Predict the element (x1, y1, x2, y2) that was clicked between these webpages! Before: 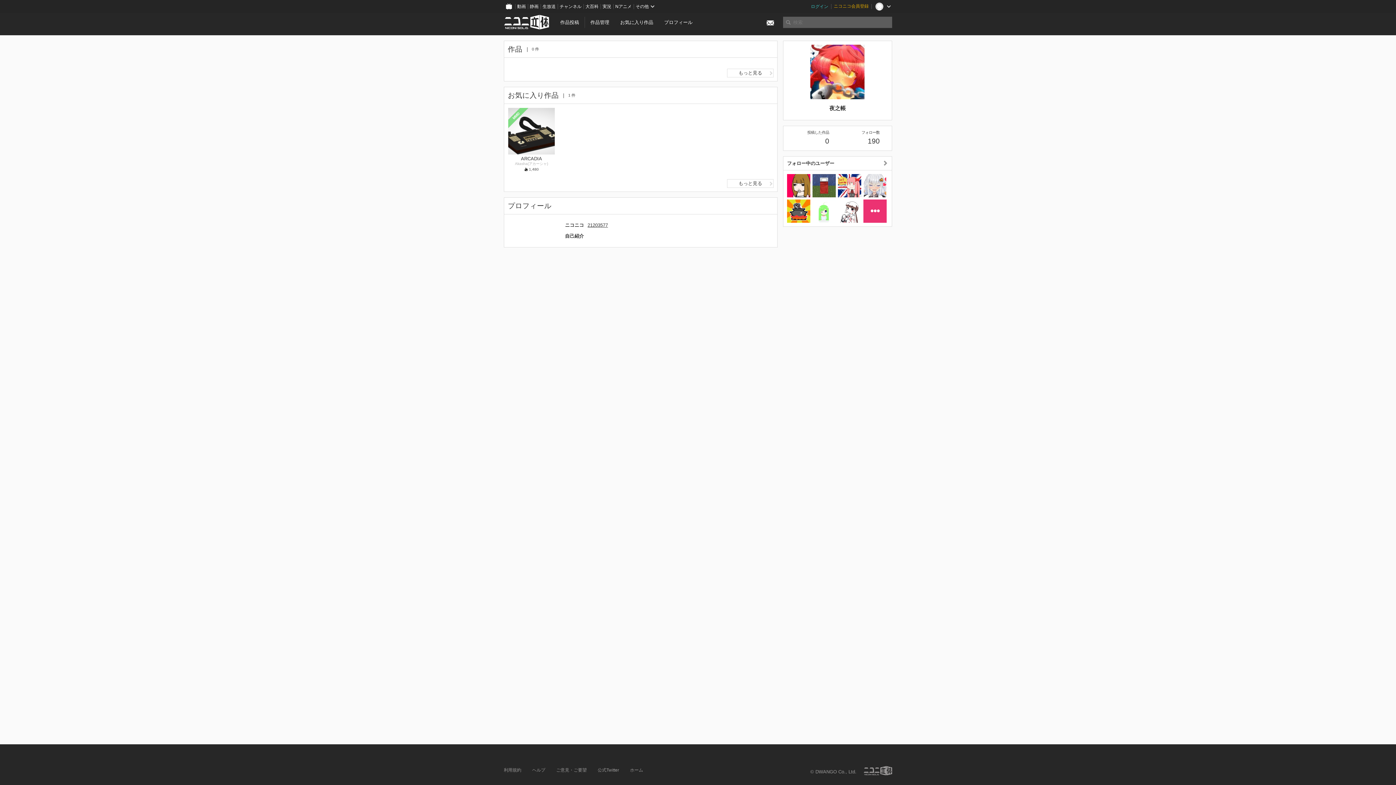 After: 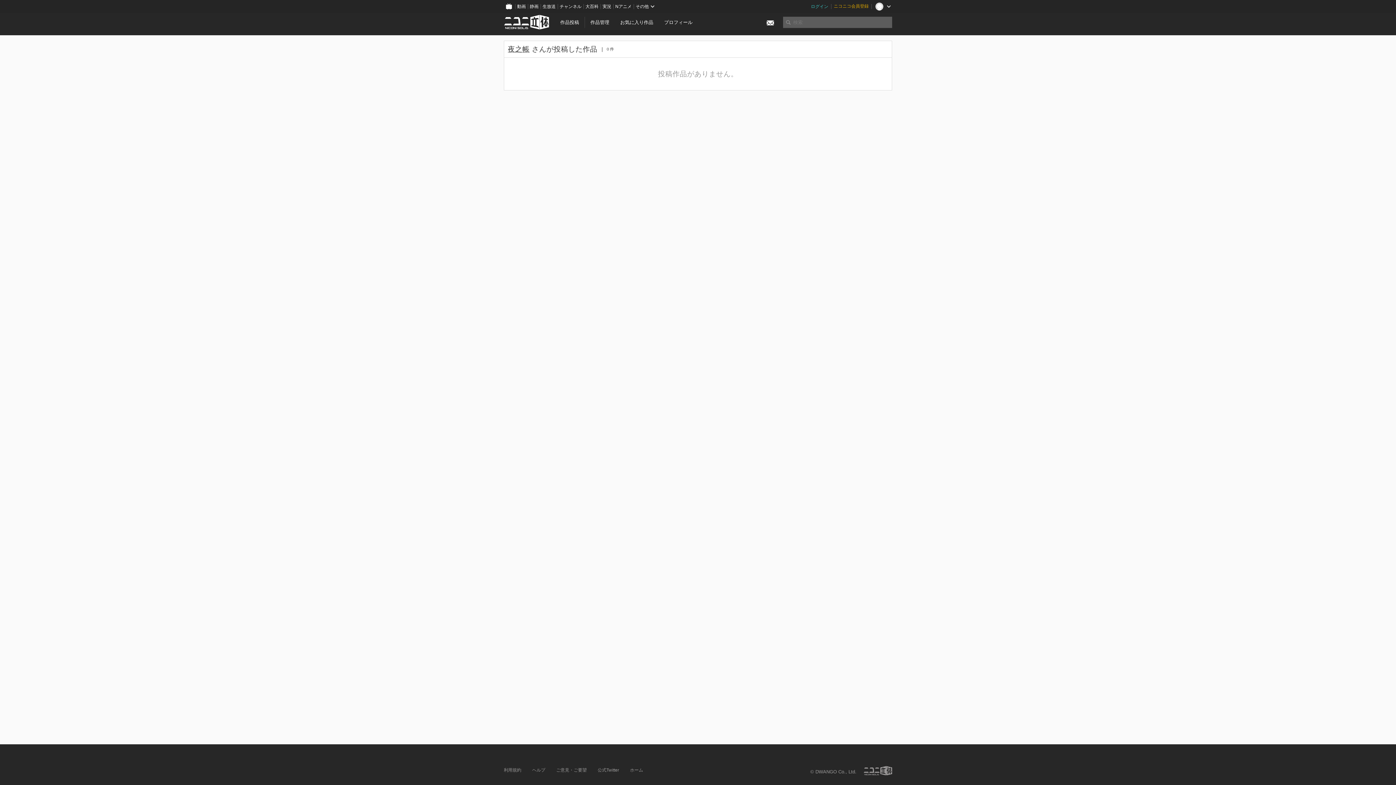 Action: bbox: (787, 129, 829, 146) label: 投稿した作品

0